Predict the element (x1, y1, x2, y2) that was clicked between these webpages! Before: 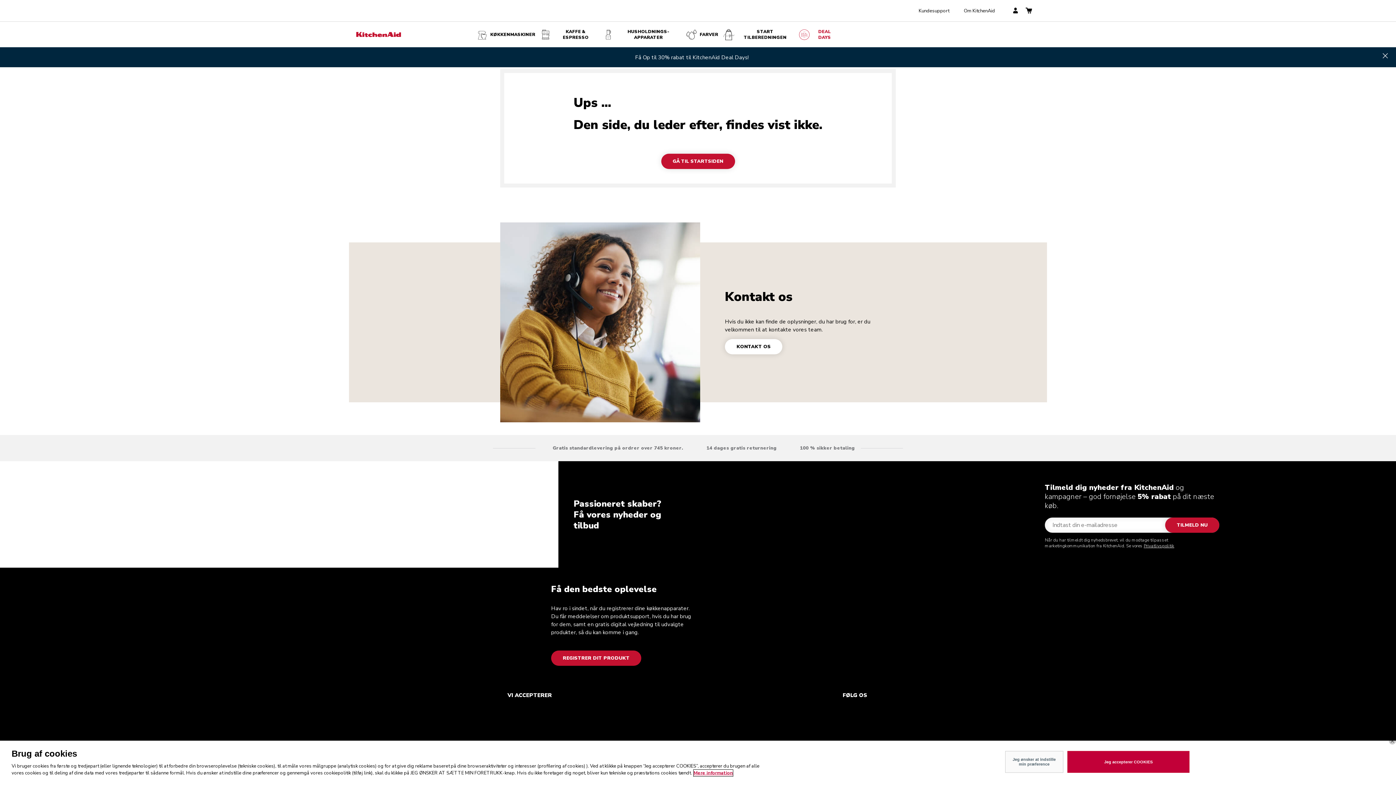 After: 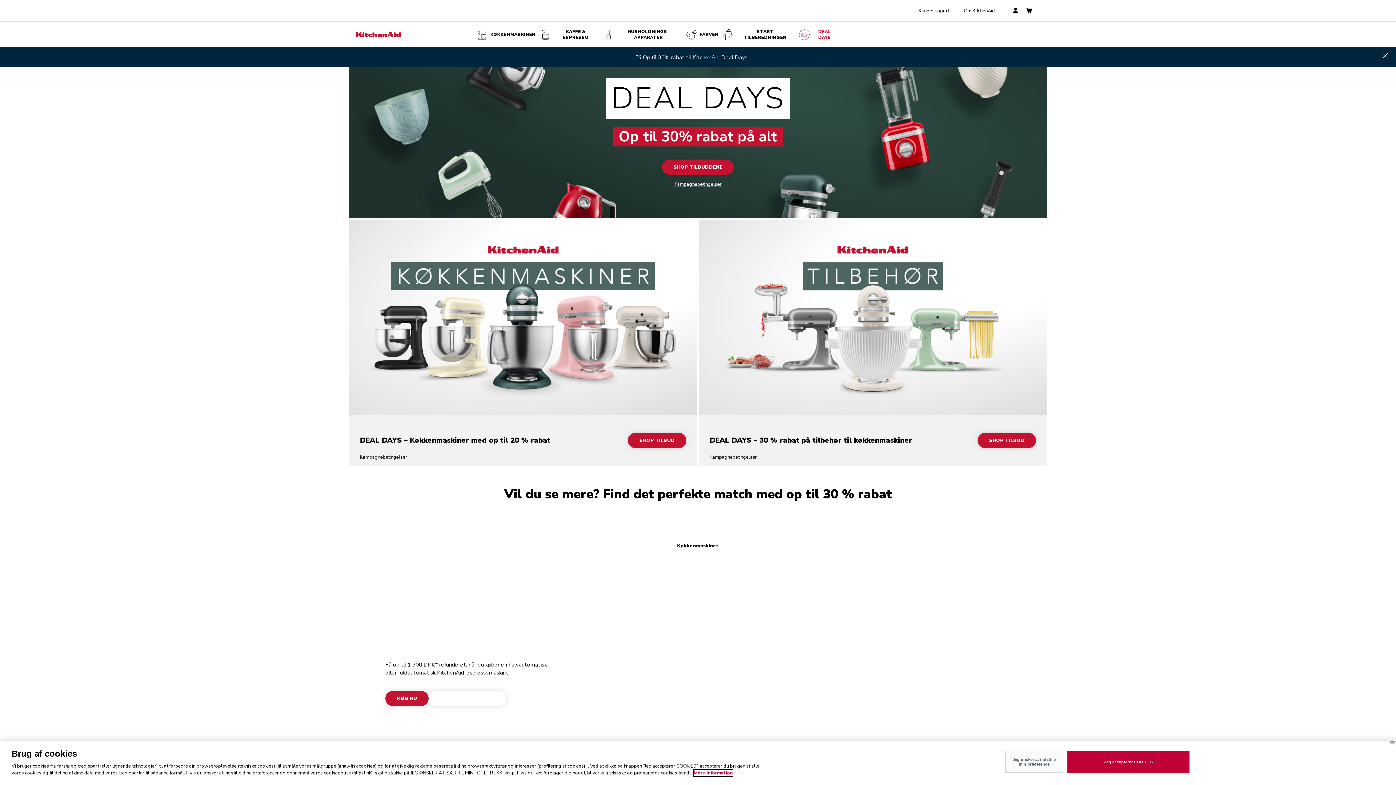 Action: bbox: (356, 21, 401, 47)